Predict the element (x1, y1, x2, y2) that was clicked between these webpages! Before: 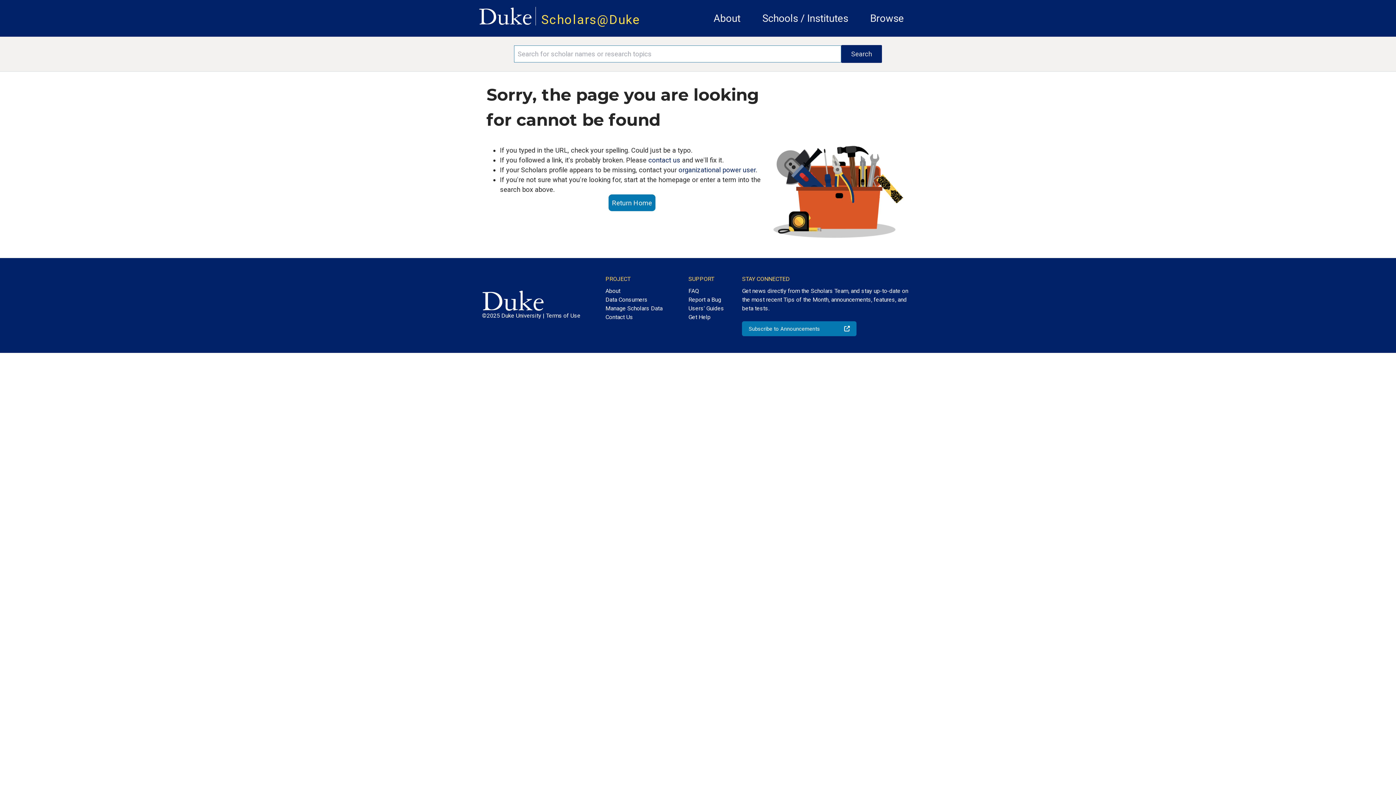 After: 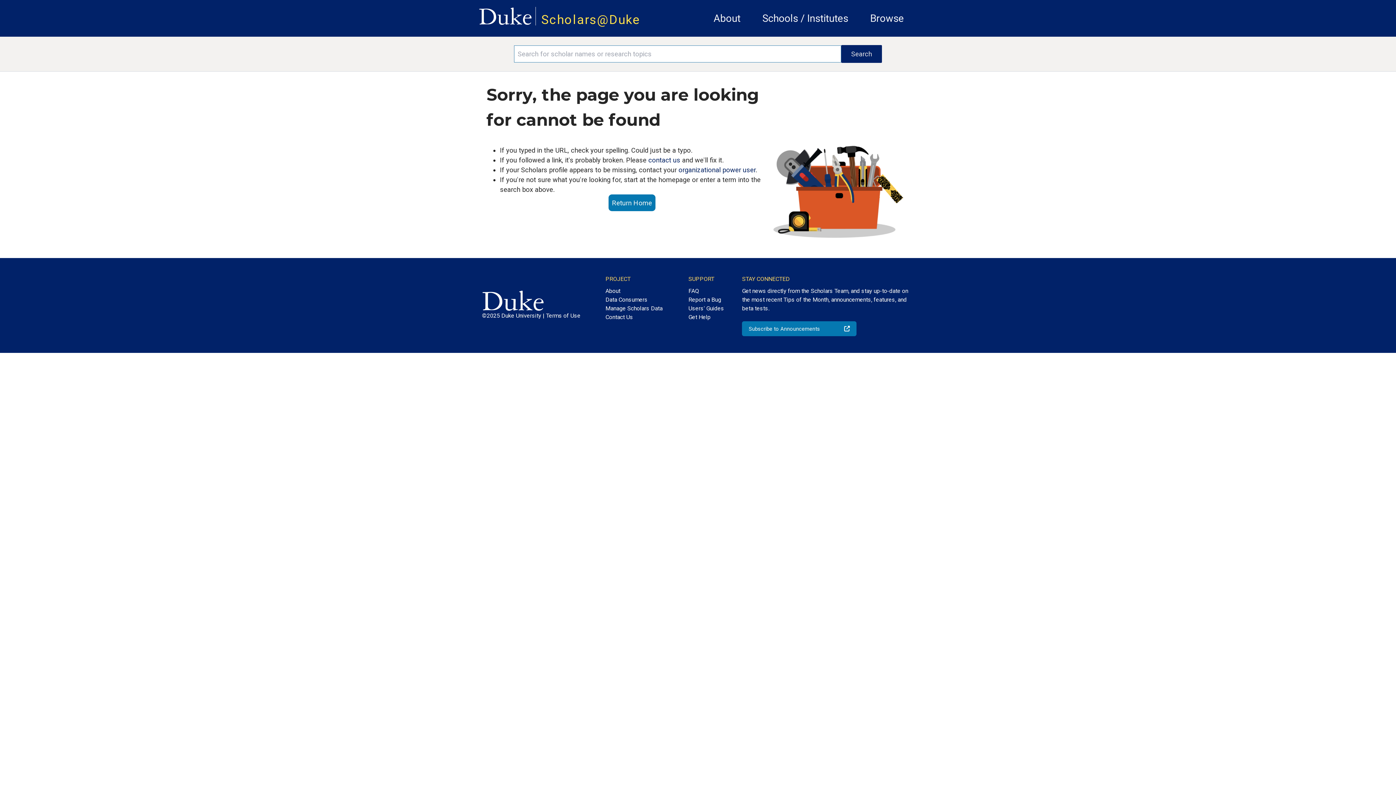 Action: bbox: (478, 0, 532, 25)